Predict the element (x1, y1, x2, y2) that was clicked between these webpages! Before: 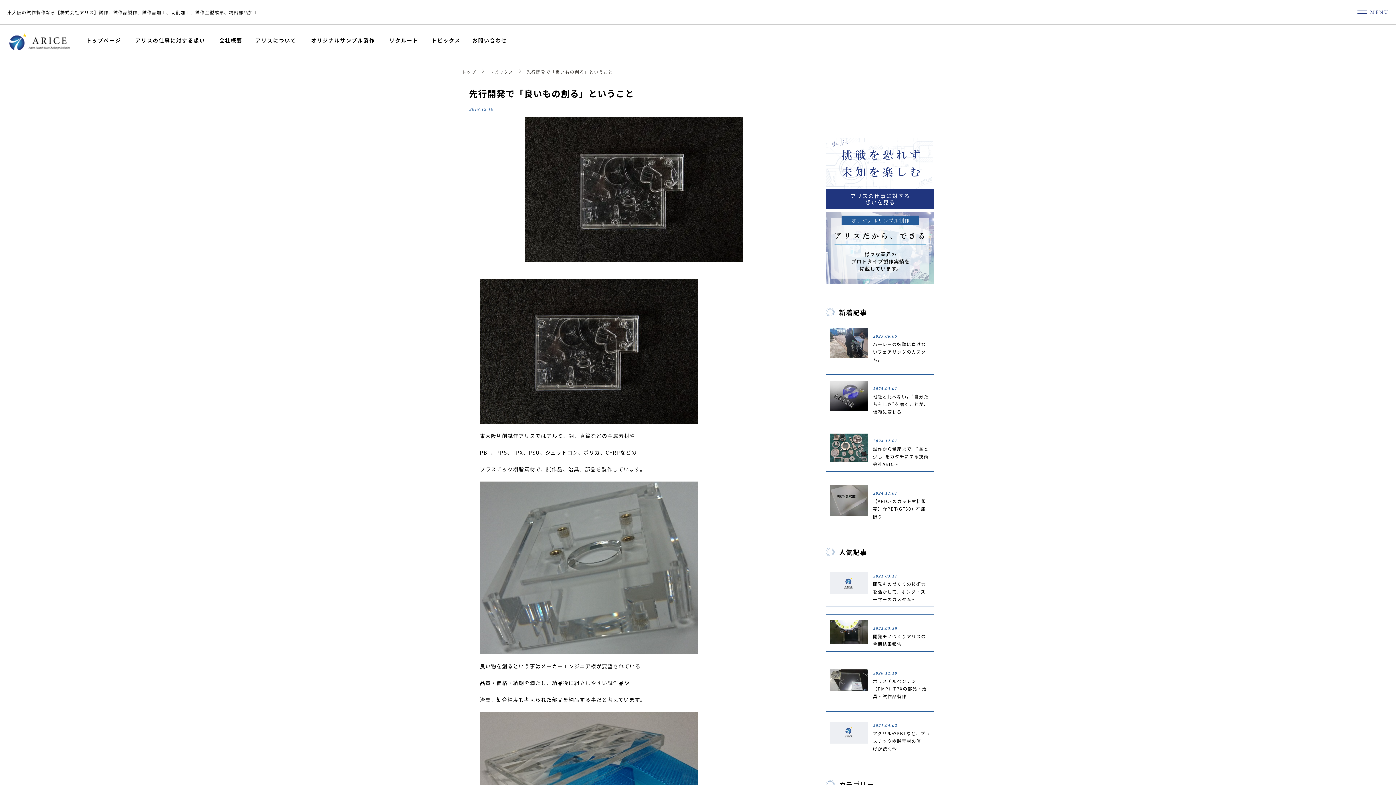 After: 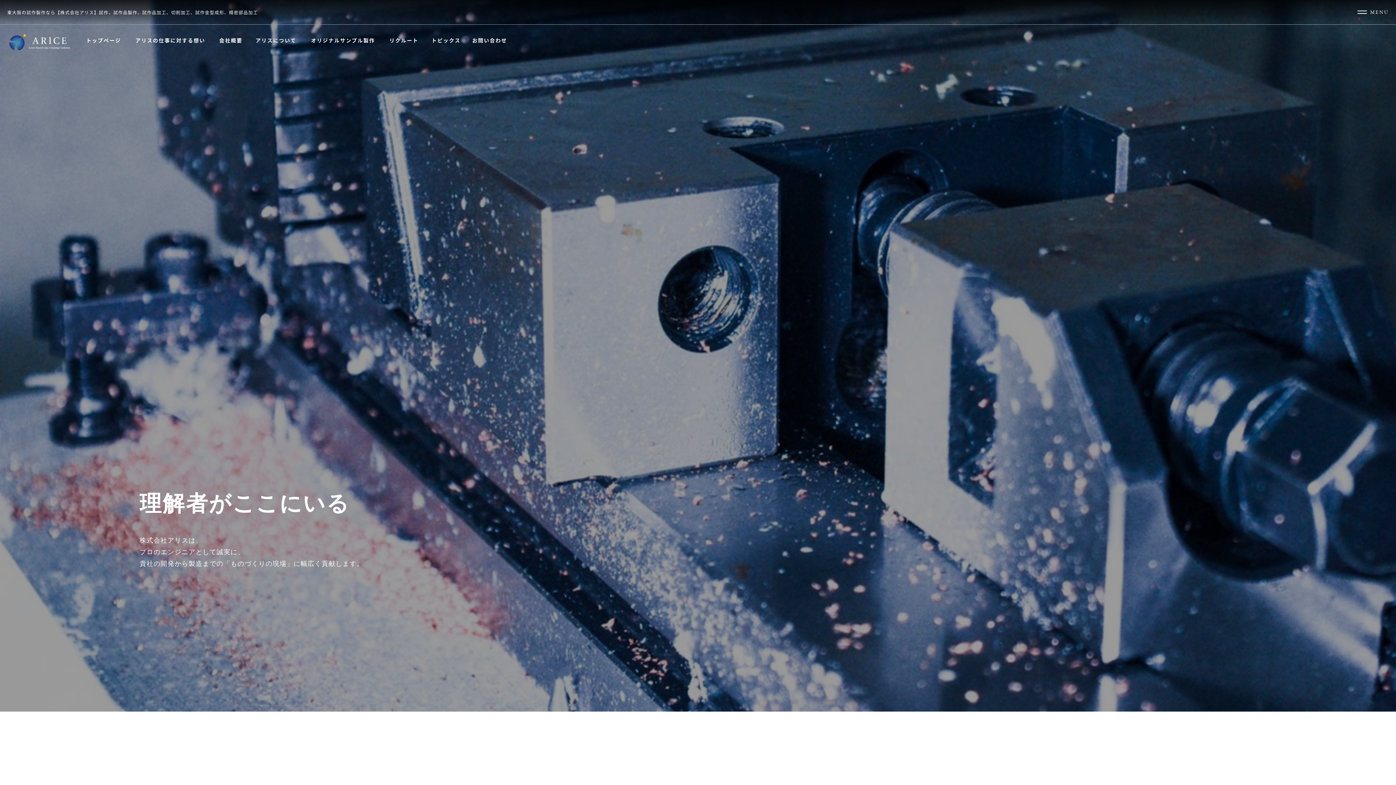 Action: label: トップページ bbox: (79, 36, 127, 45)